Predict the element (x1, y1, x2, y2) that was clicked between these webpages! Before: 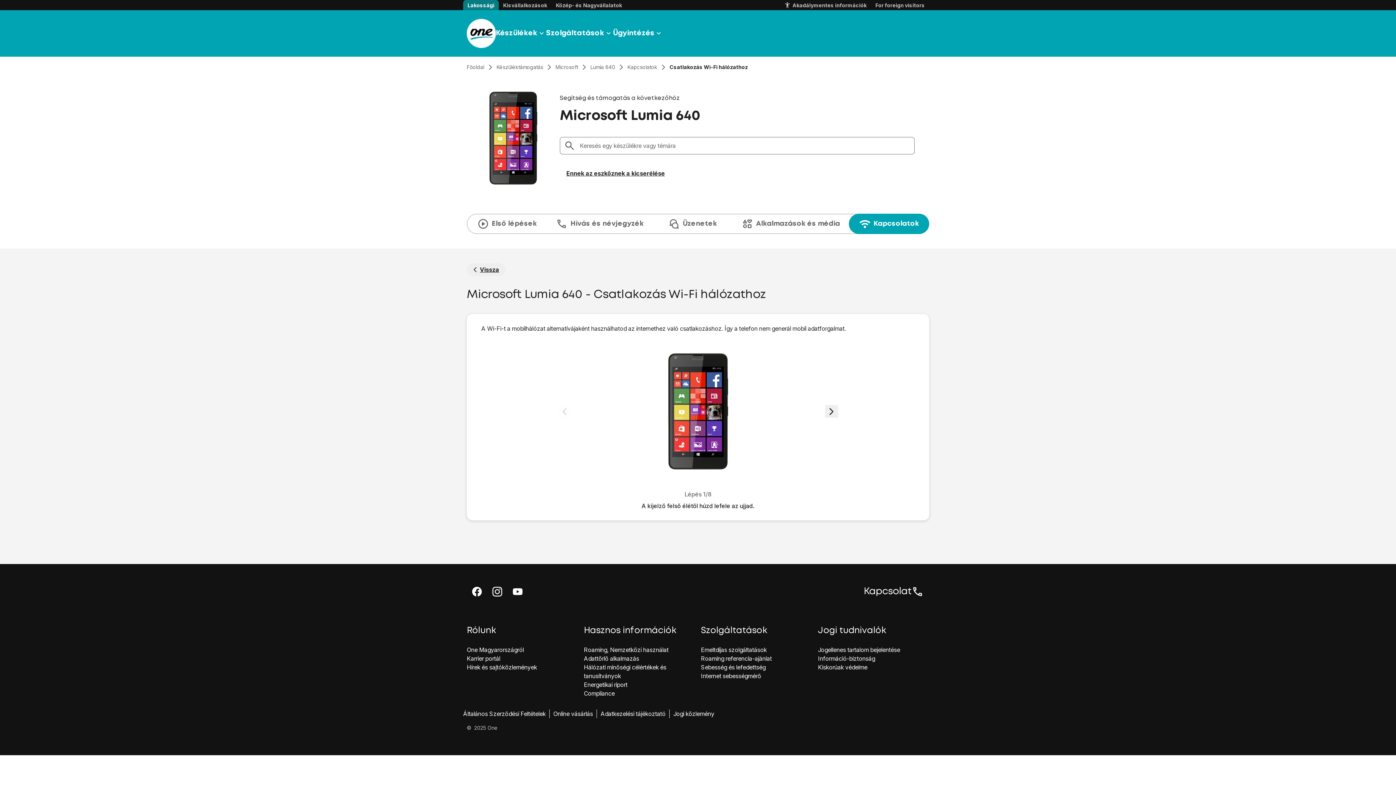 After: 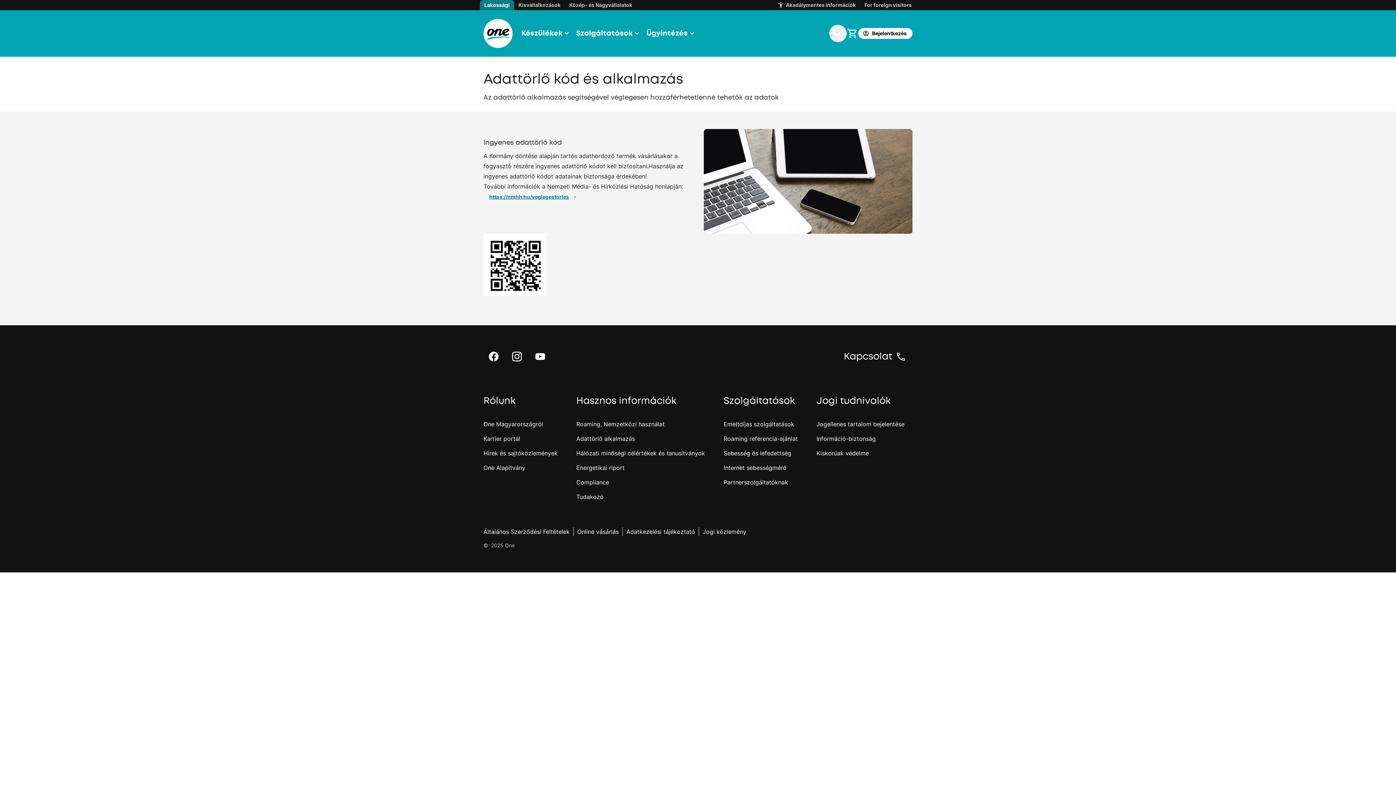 Action: bbox: (584, 655, 639, 662) label: Adattörlő alkalmazás